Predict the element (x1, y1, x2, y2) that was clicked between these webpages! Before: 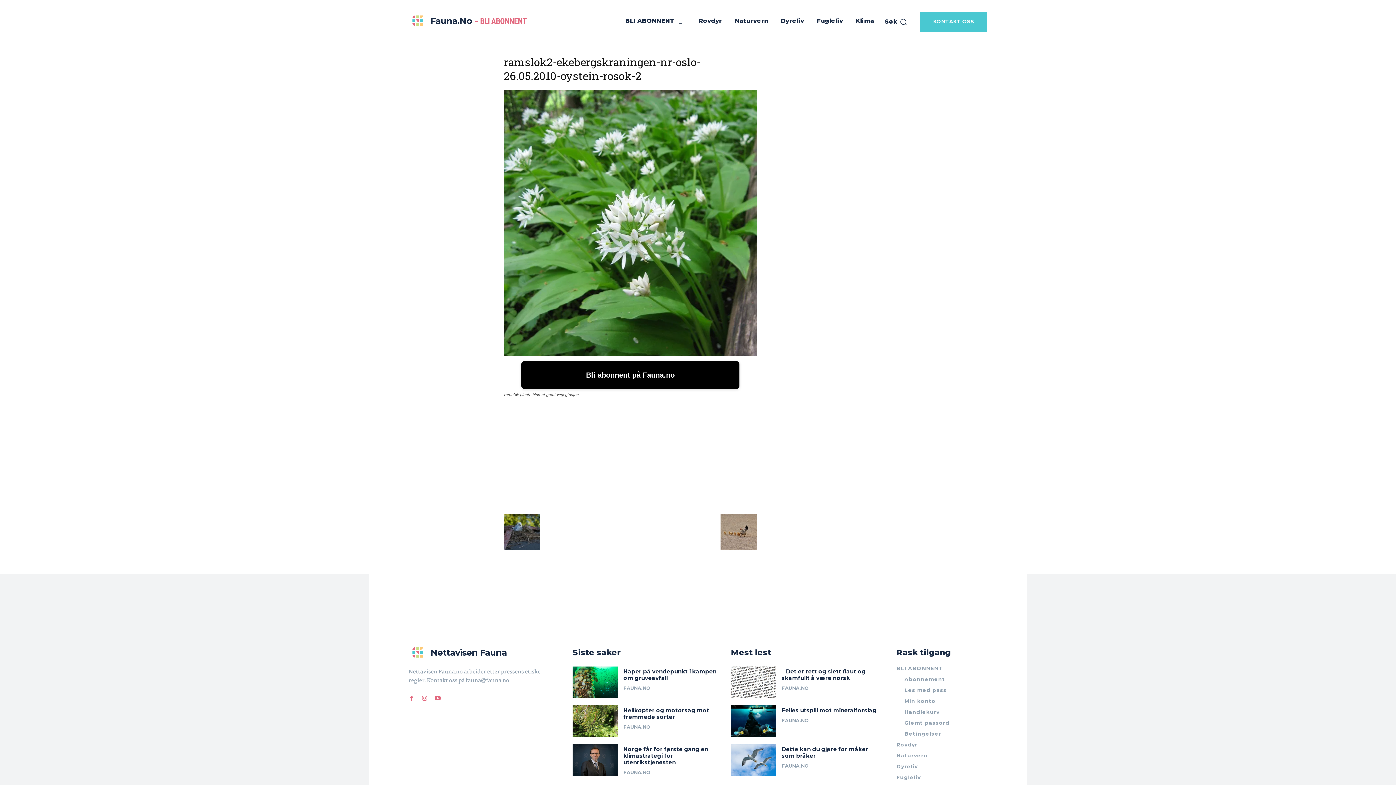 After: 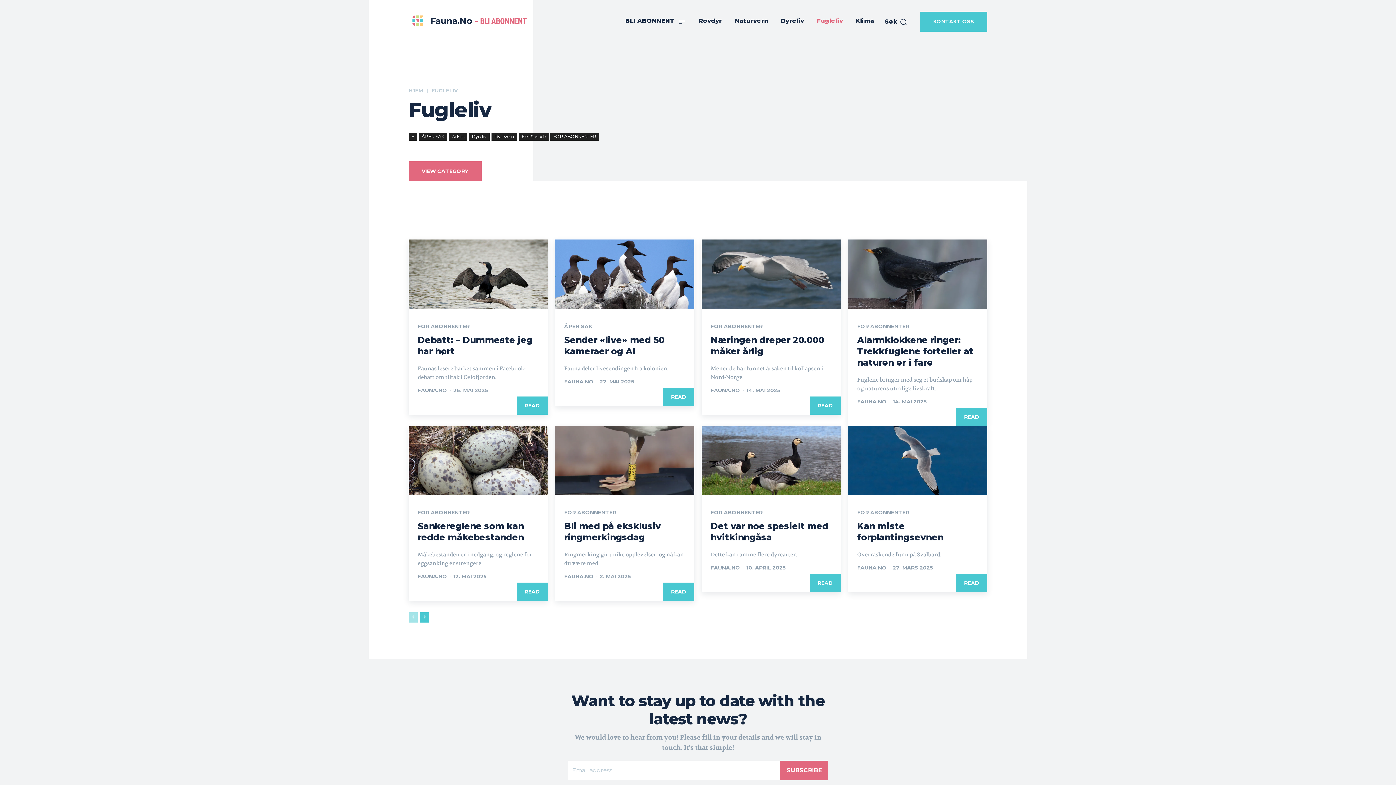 Action: label: Fugleliv bbox: (815, 10, 845, 31)